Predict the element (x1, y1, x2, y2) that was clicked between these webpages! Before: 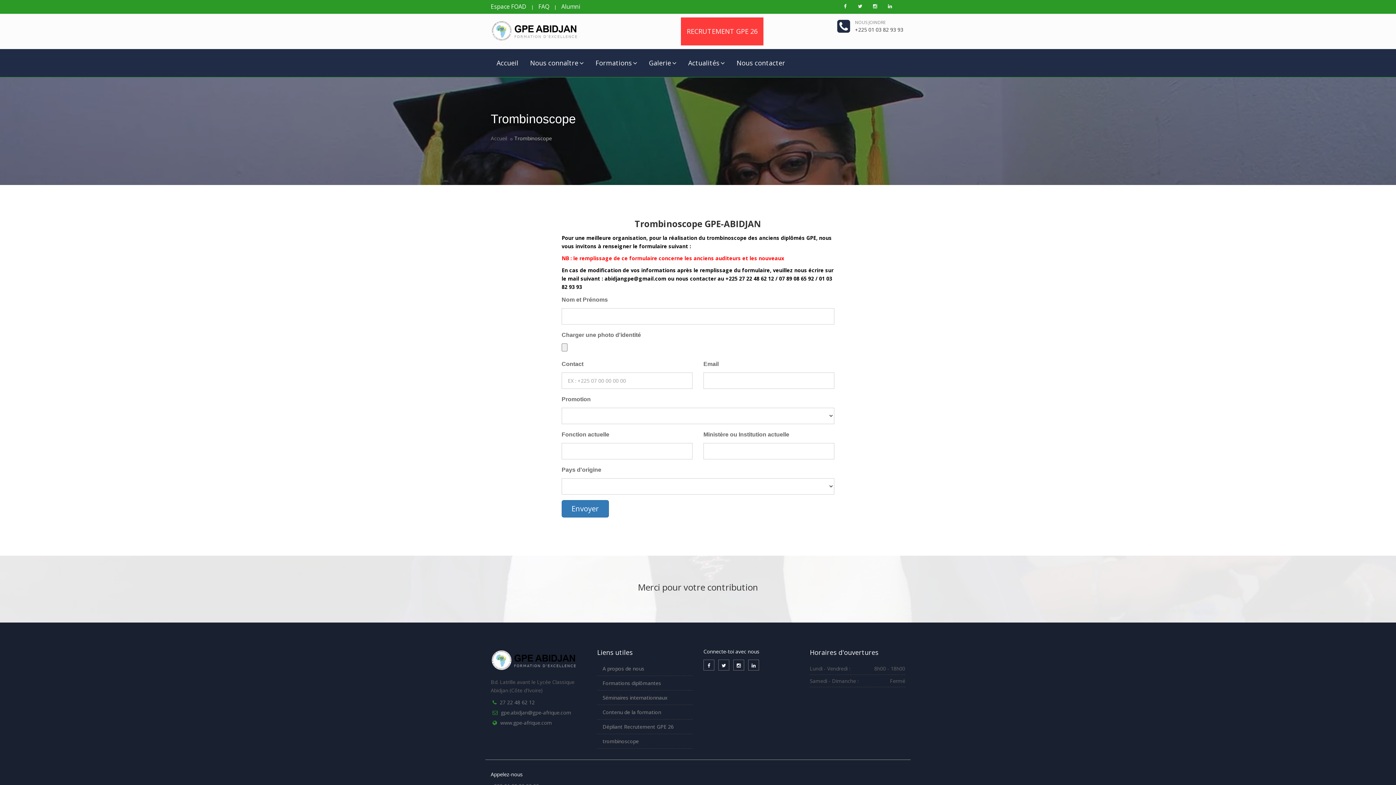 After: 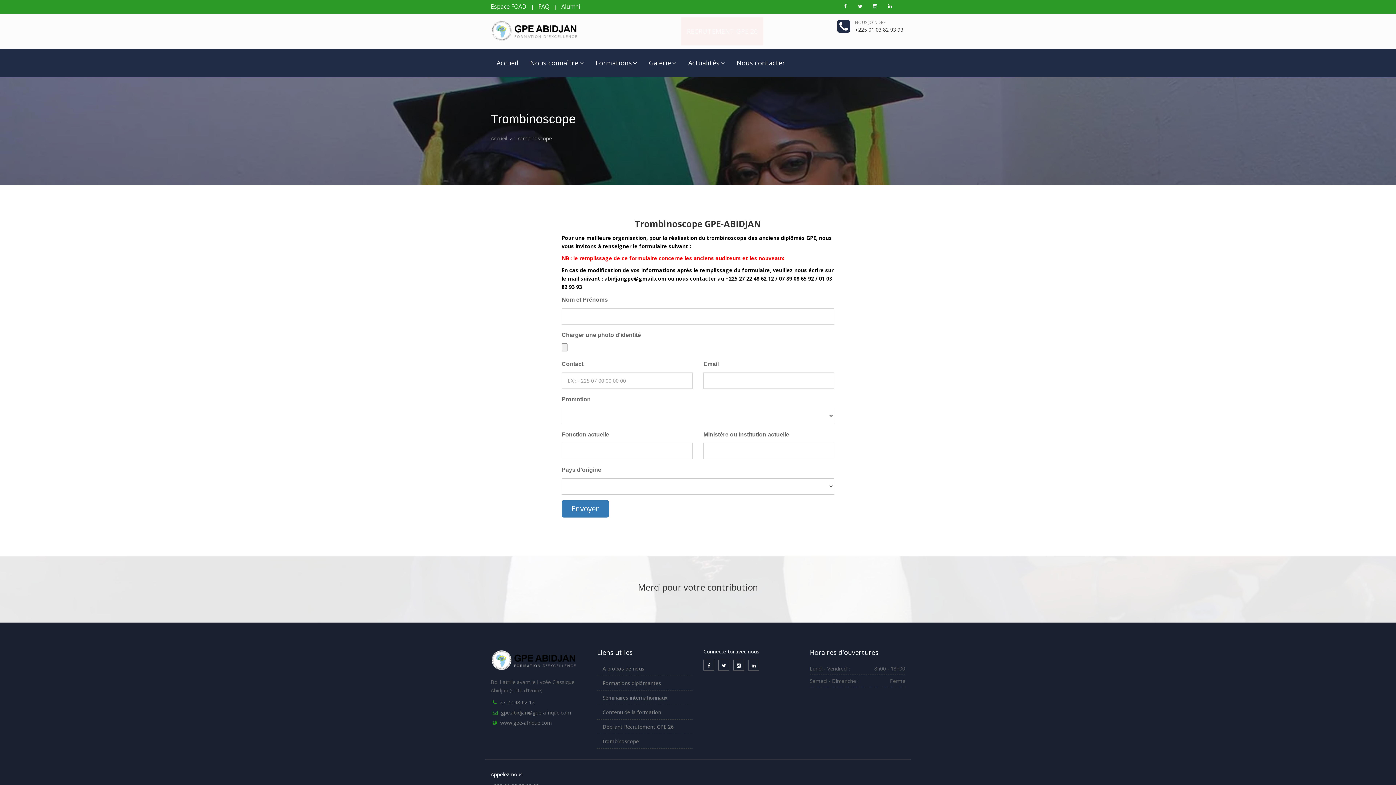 Action: bbox: (869, 0, 880, 11)